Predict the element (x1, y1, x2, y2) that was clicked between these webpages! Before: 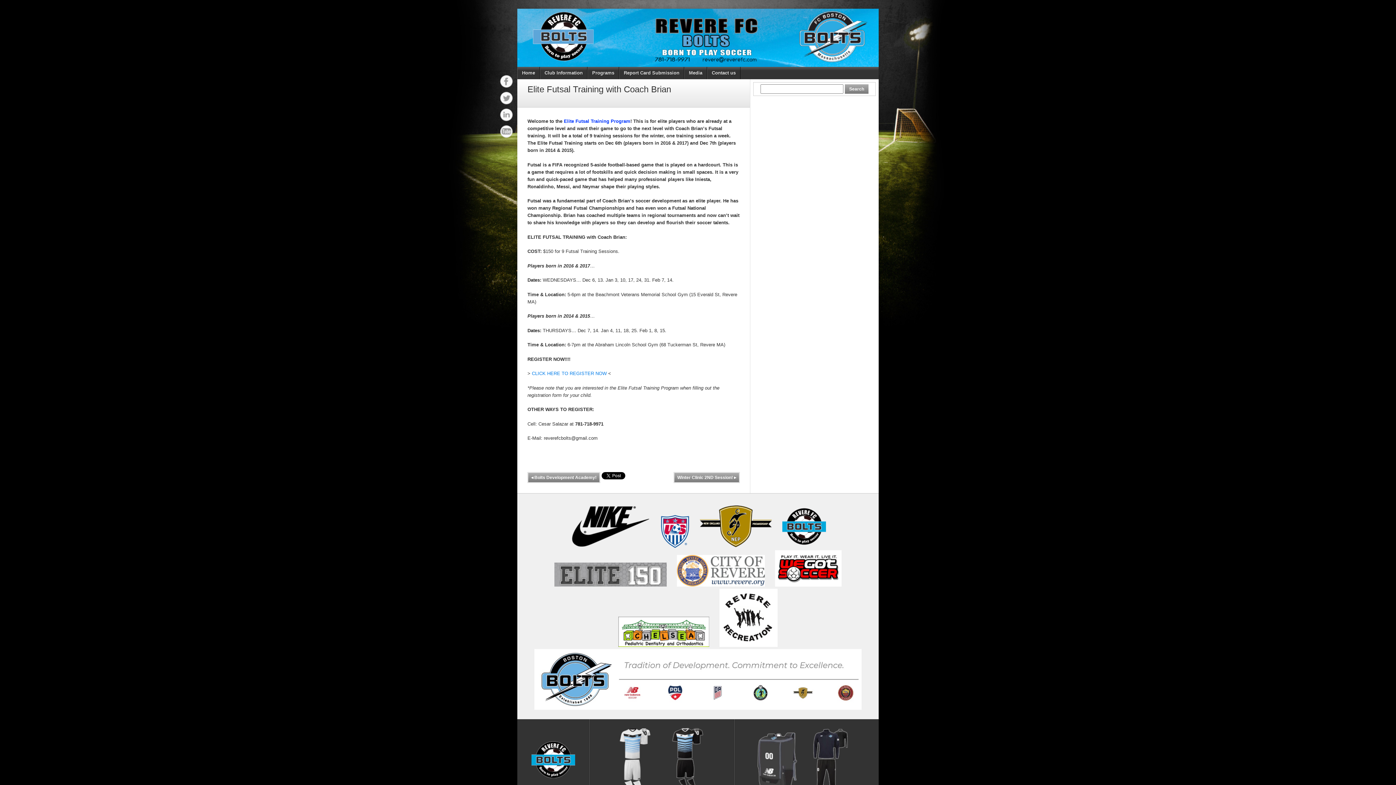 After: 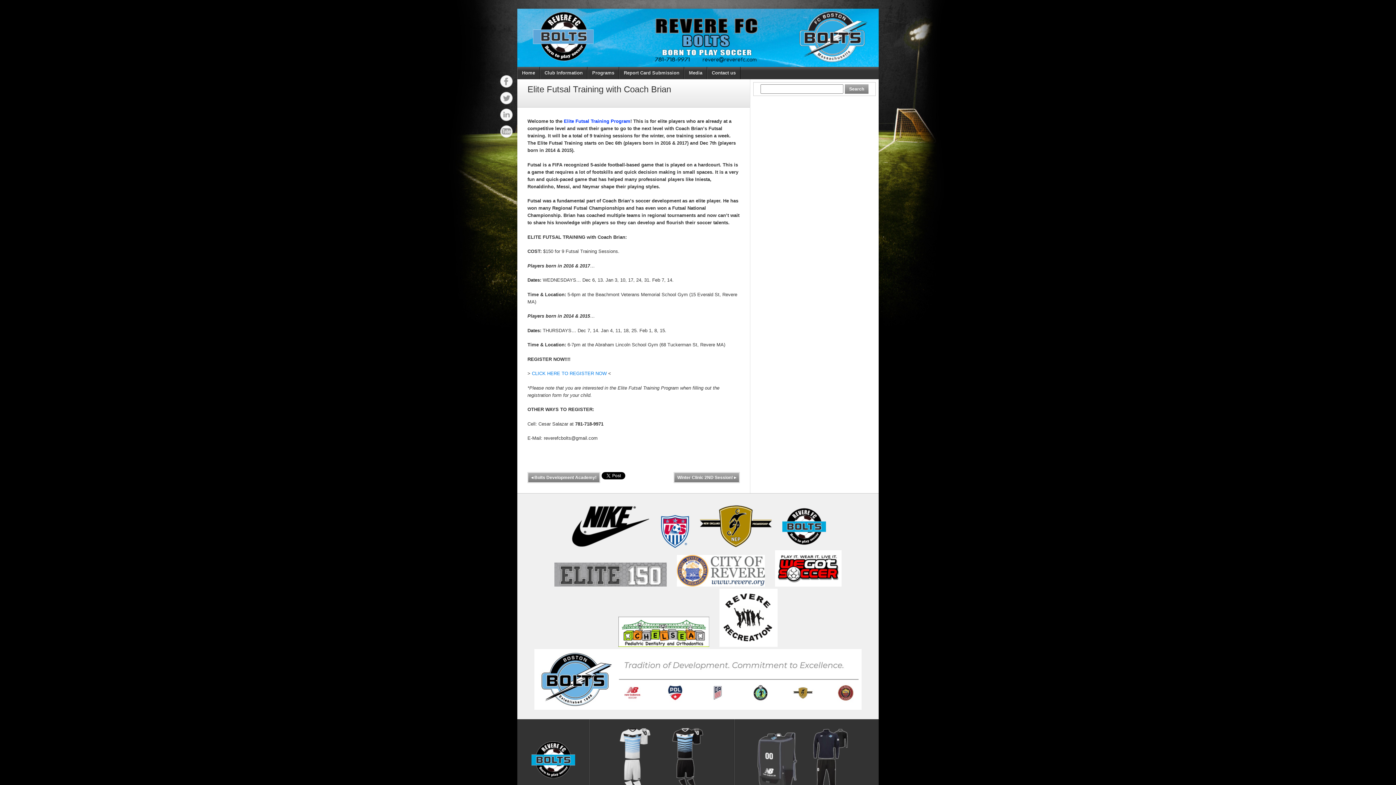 Action: bbox: (570, 540, 650, 550)